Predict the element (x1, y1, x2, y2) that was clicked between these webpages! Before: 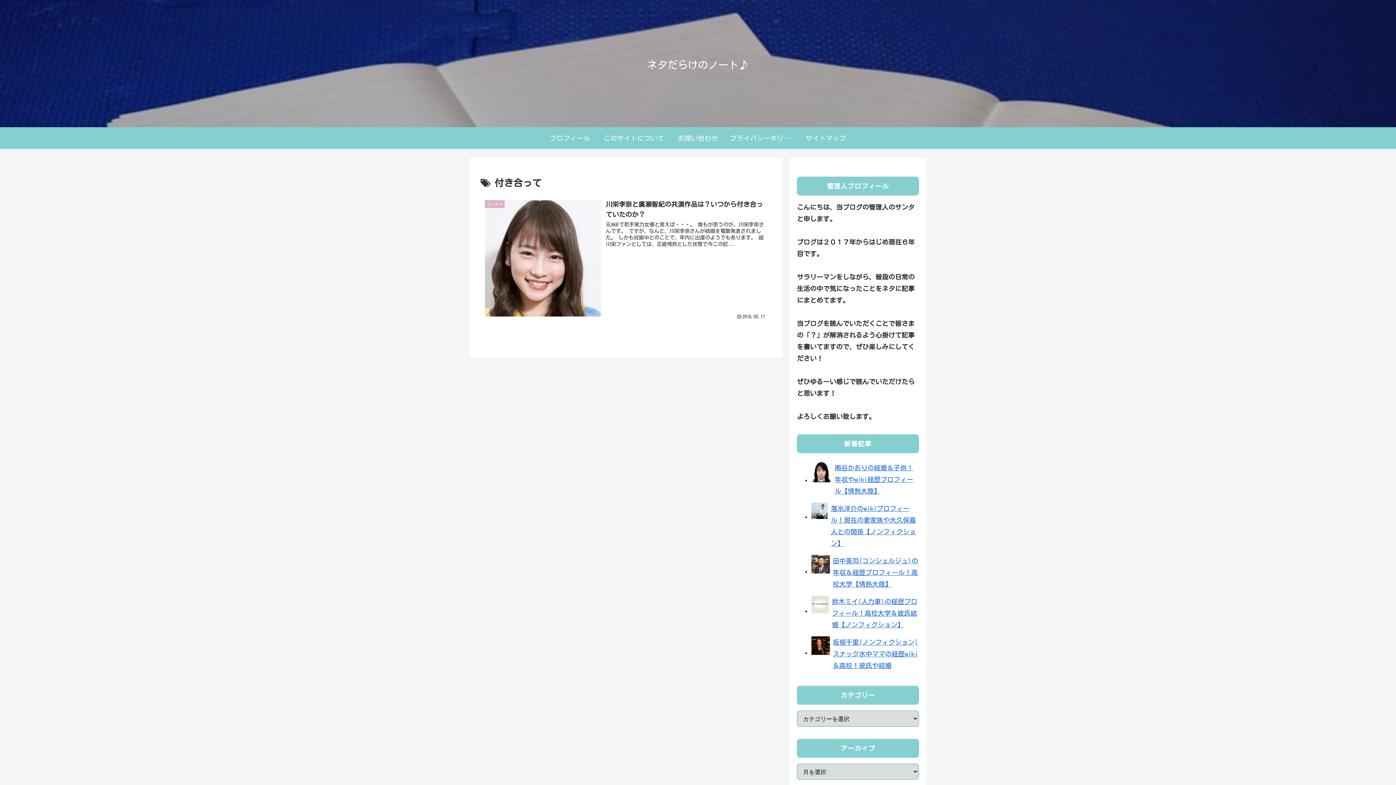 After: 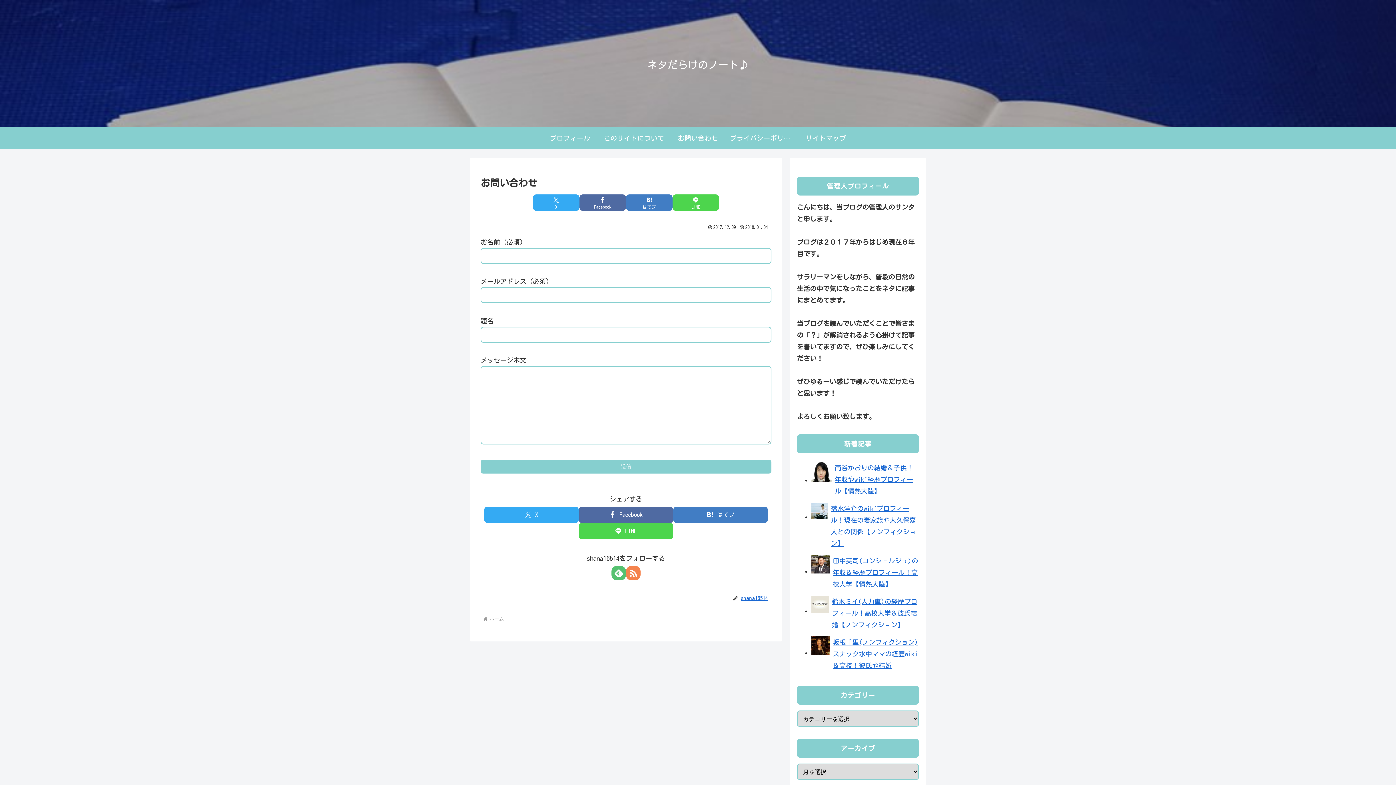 Action: label: お問い合わせ bbox: (666, 127, 730, 149)